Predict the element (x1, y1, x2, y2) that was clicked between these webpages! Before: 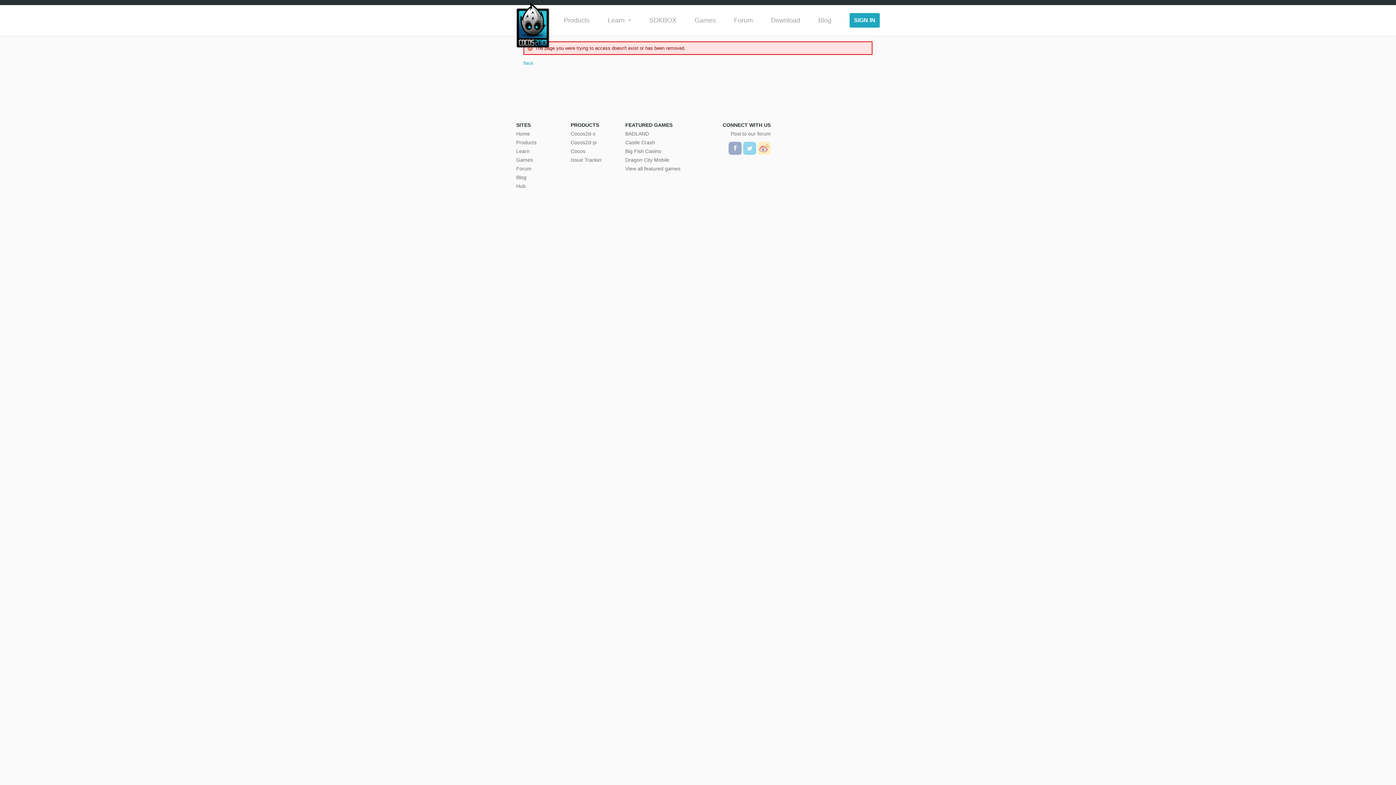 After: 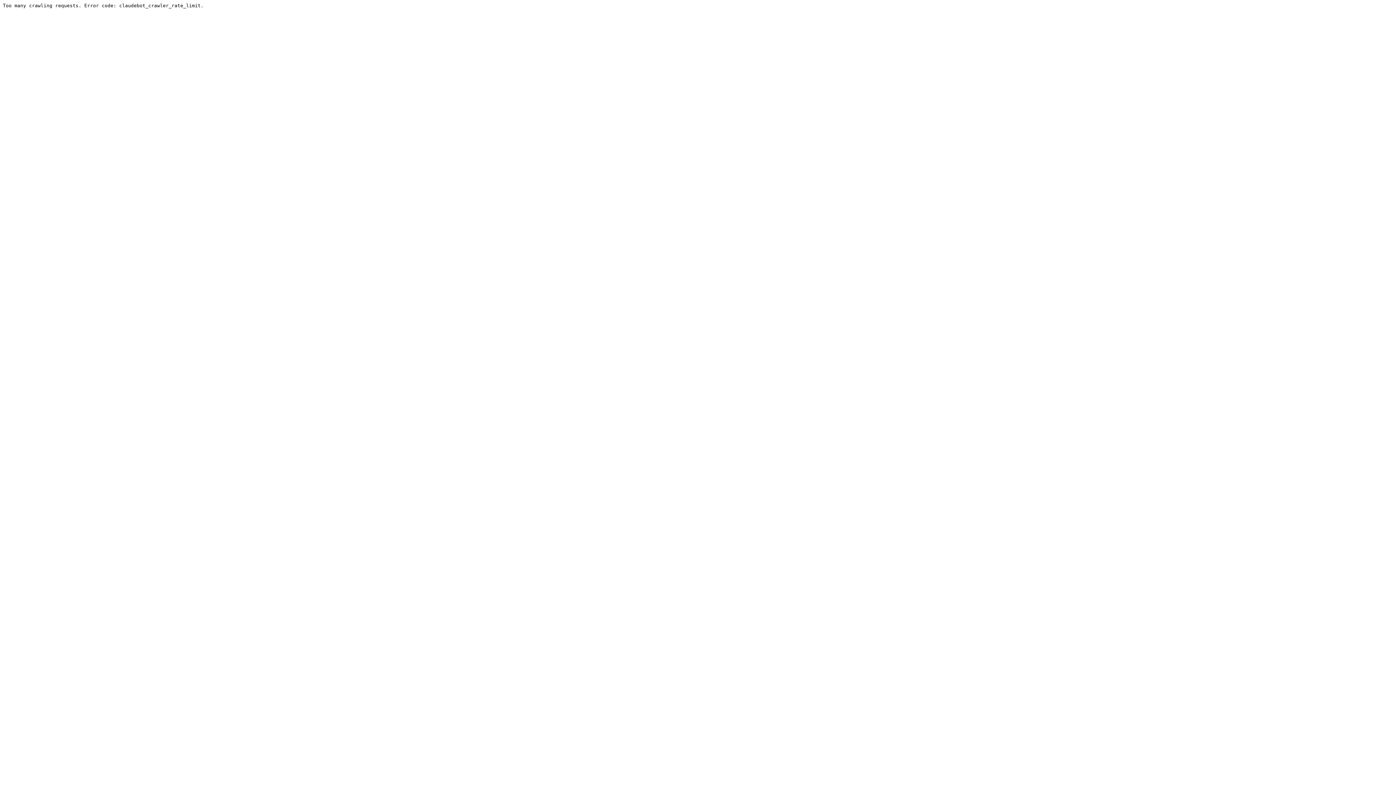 Action: bbox: (698, 129, 770, 138) label: Post to our forum